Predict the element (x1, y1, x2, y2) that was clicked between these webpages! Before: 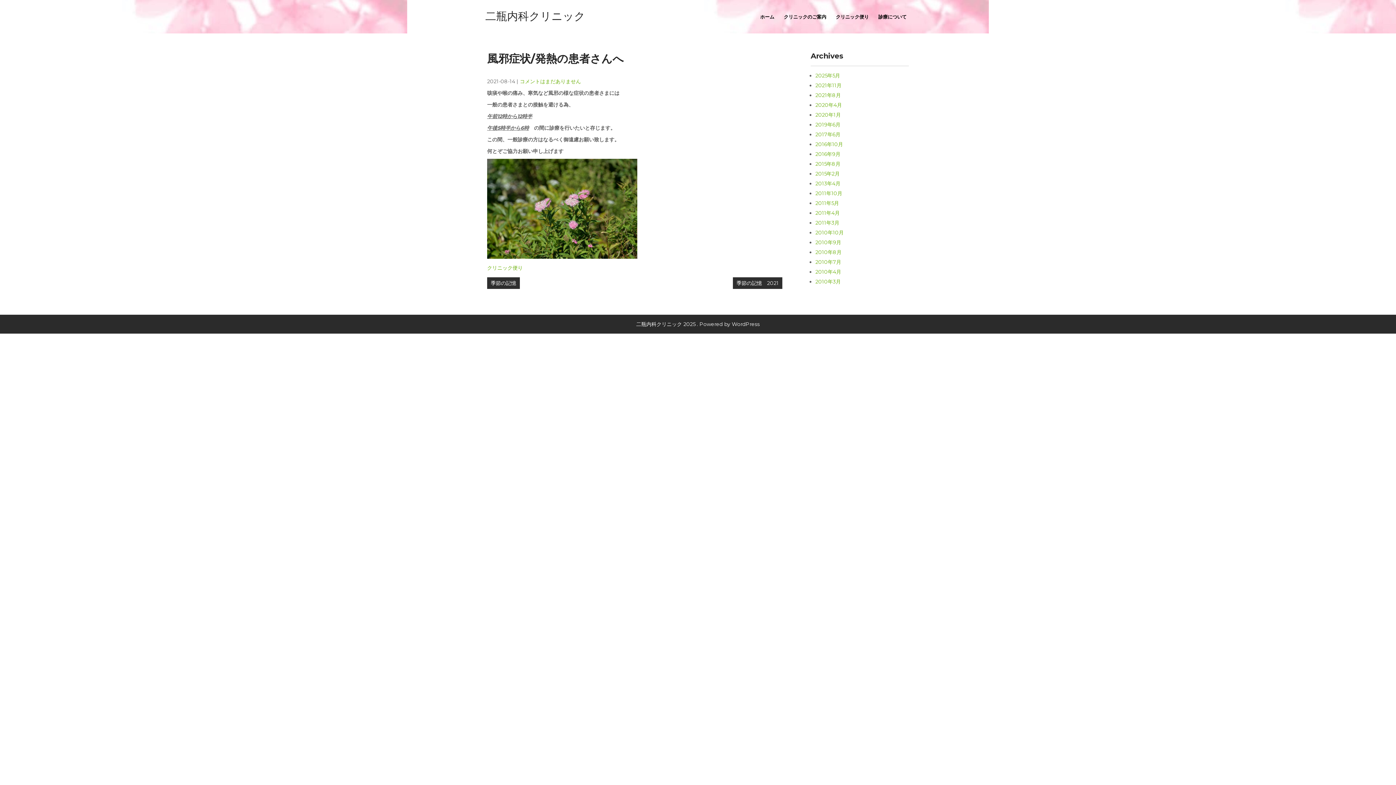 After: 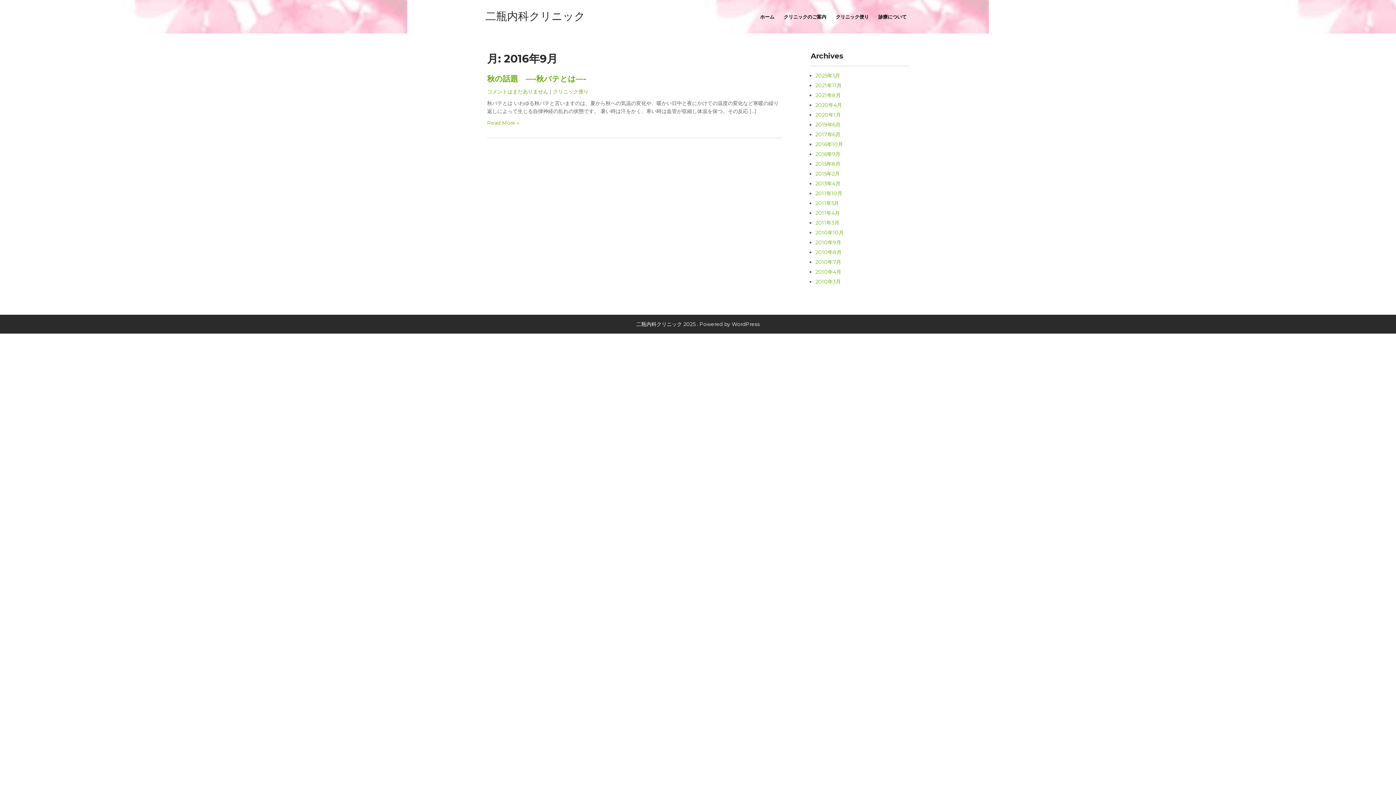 Action: bbox: (815, 150, 840, 157) label: 2016年9月